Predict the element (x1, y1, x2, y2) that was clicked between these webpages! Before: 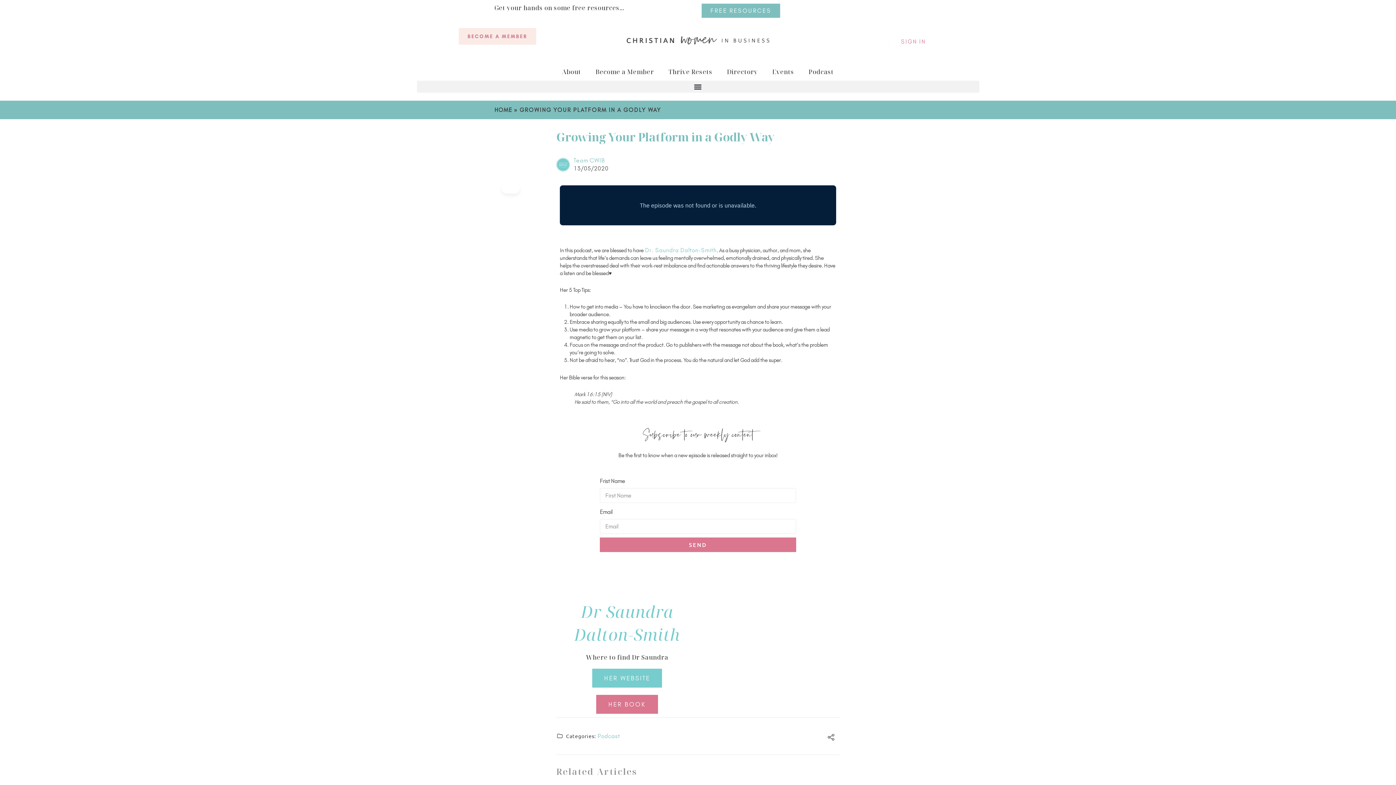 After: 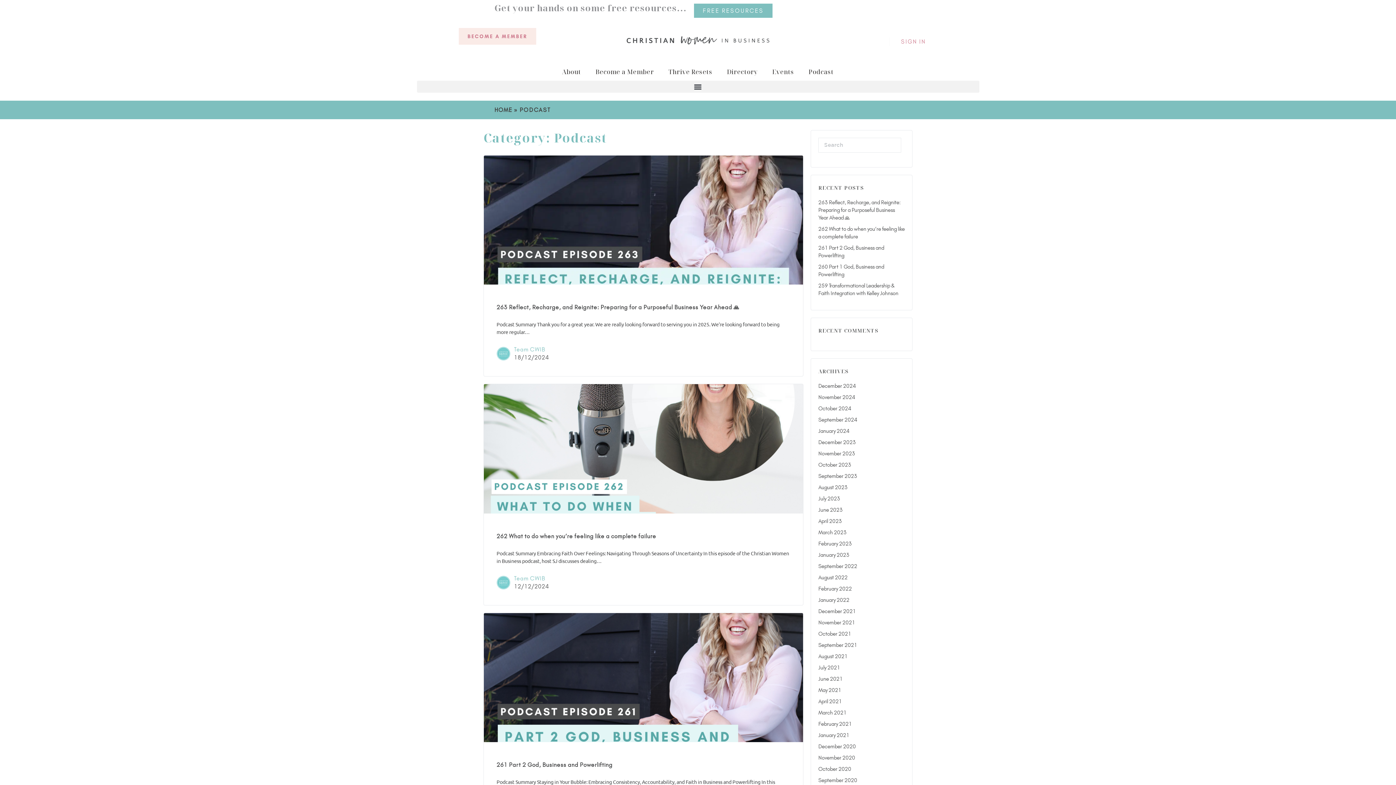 Action: bbox: (597, 733, 620, 740) label: Podcast